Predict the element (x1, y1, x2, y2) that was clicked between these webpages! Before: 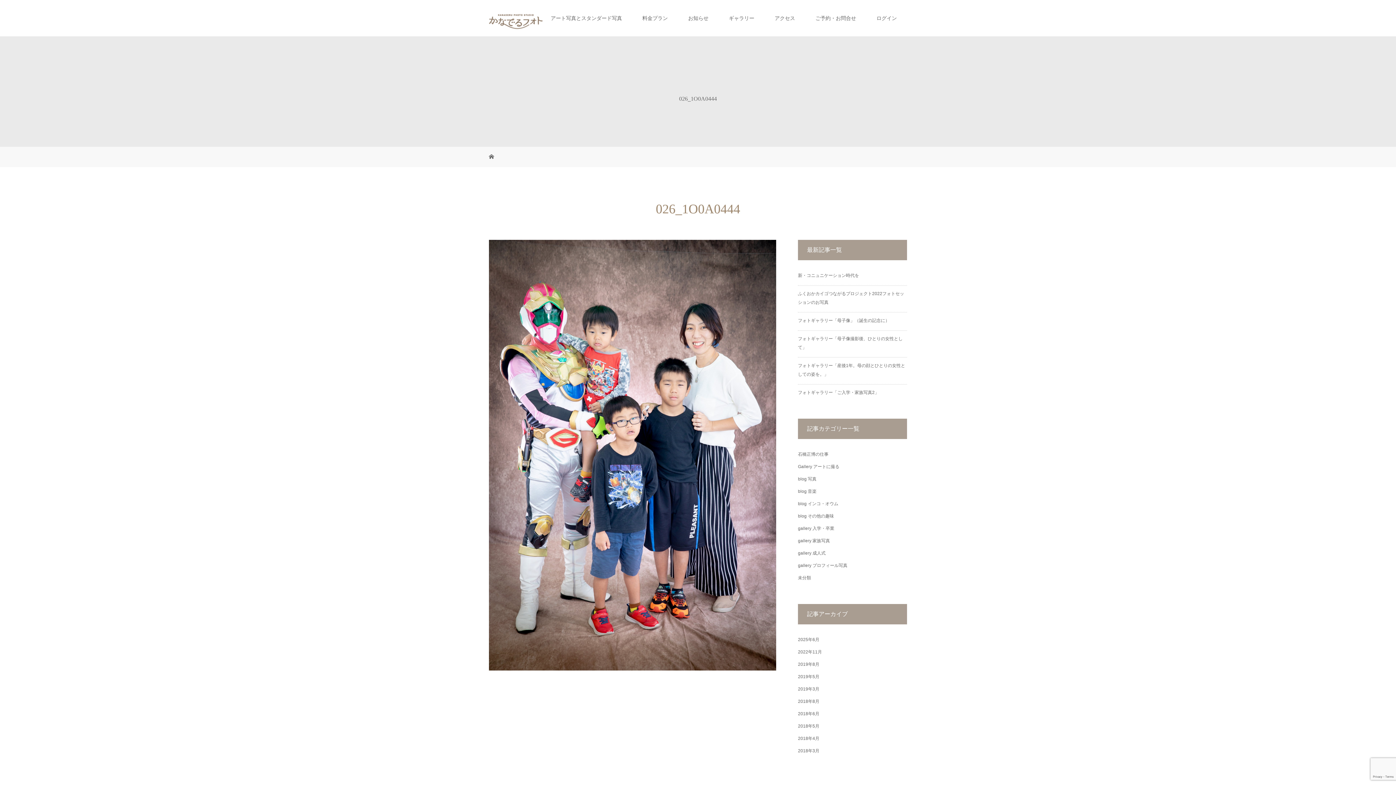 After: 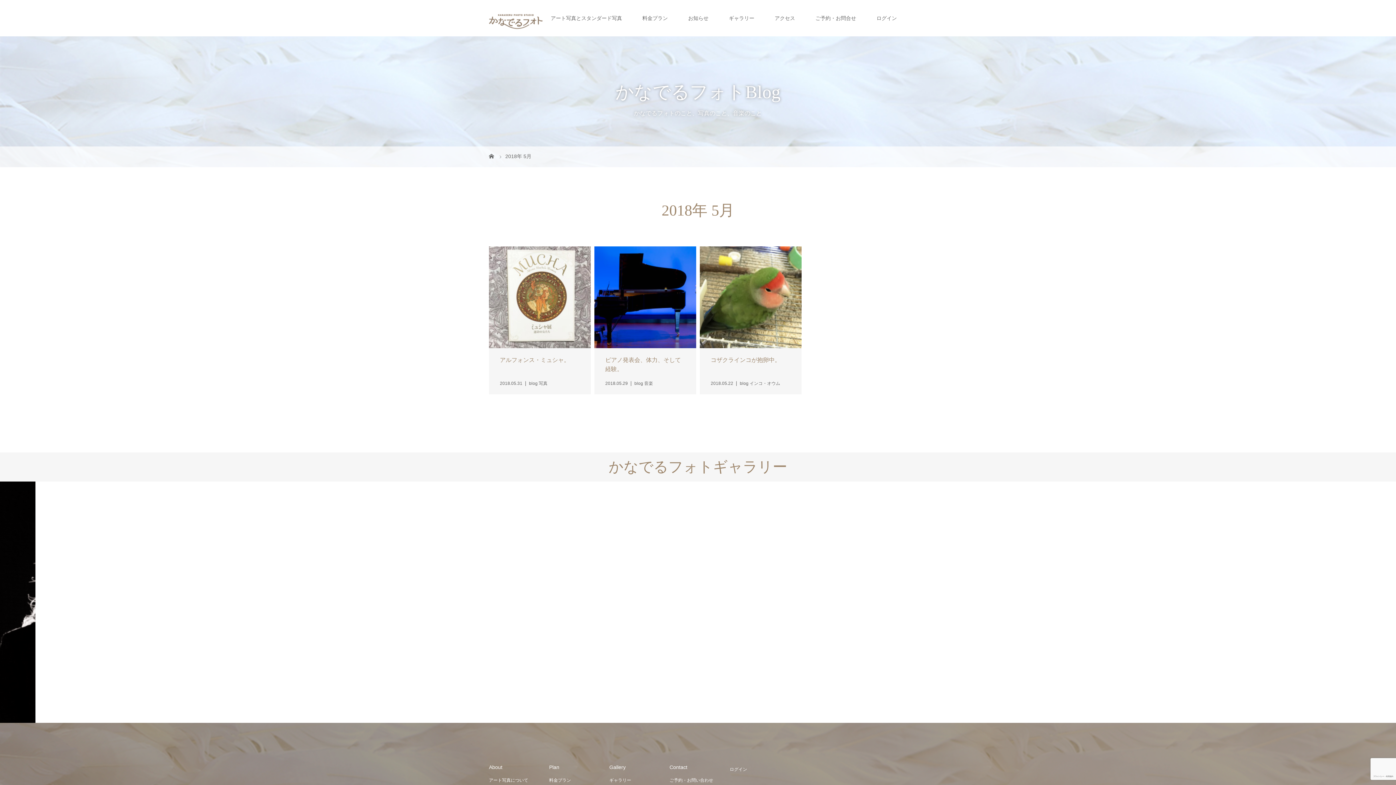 Action: label: 2018年5月 bbox: (798, 724, 819, 729)